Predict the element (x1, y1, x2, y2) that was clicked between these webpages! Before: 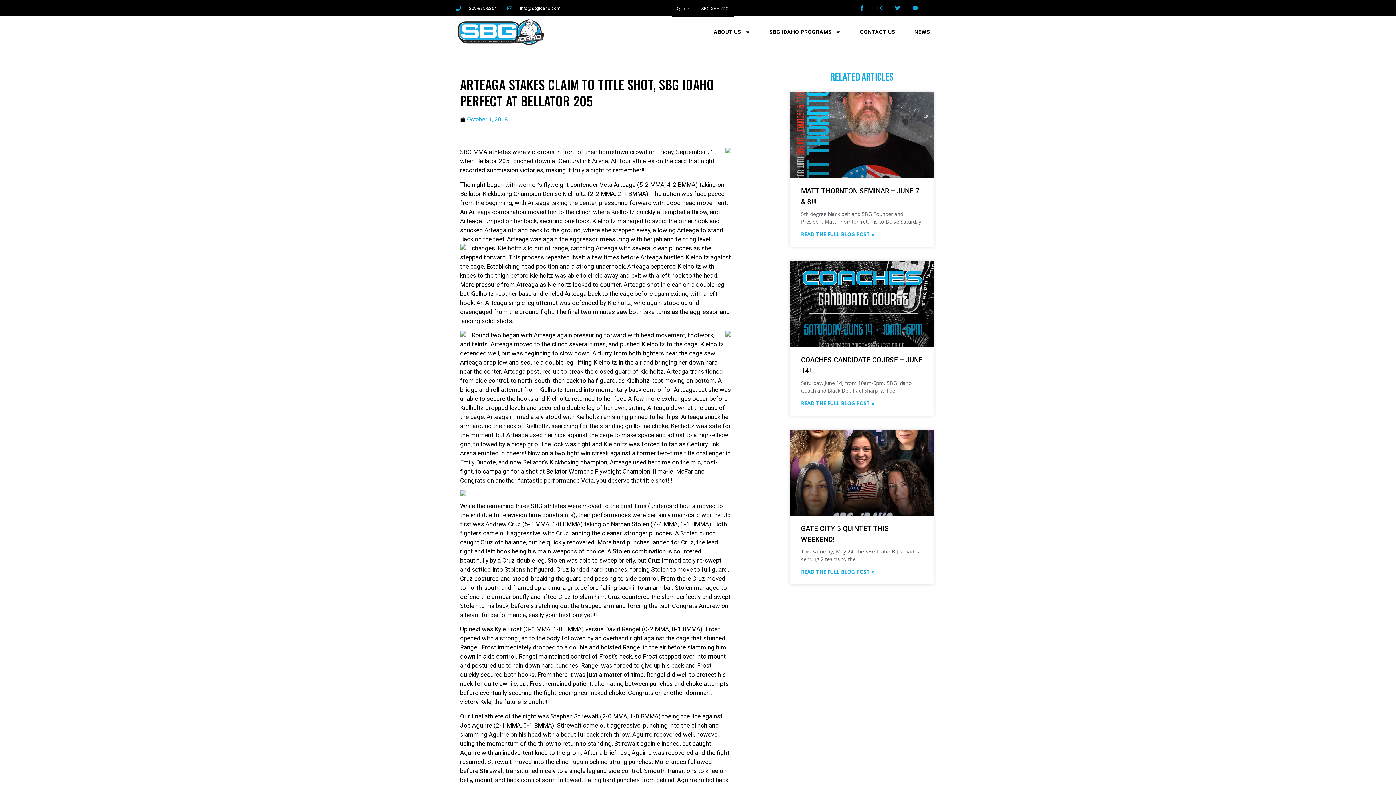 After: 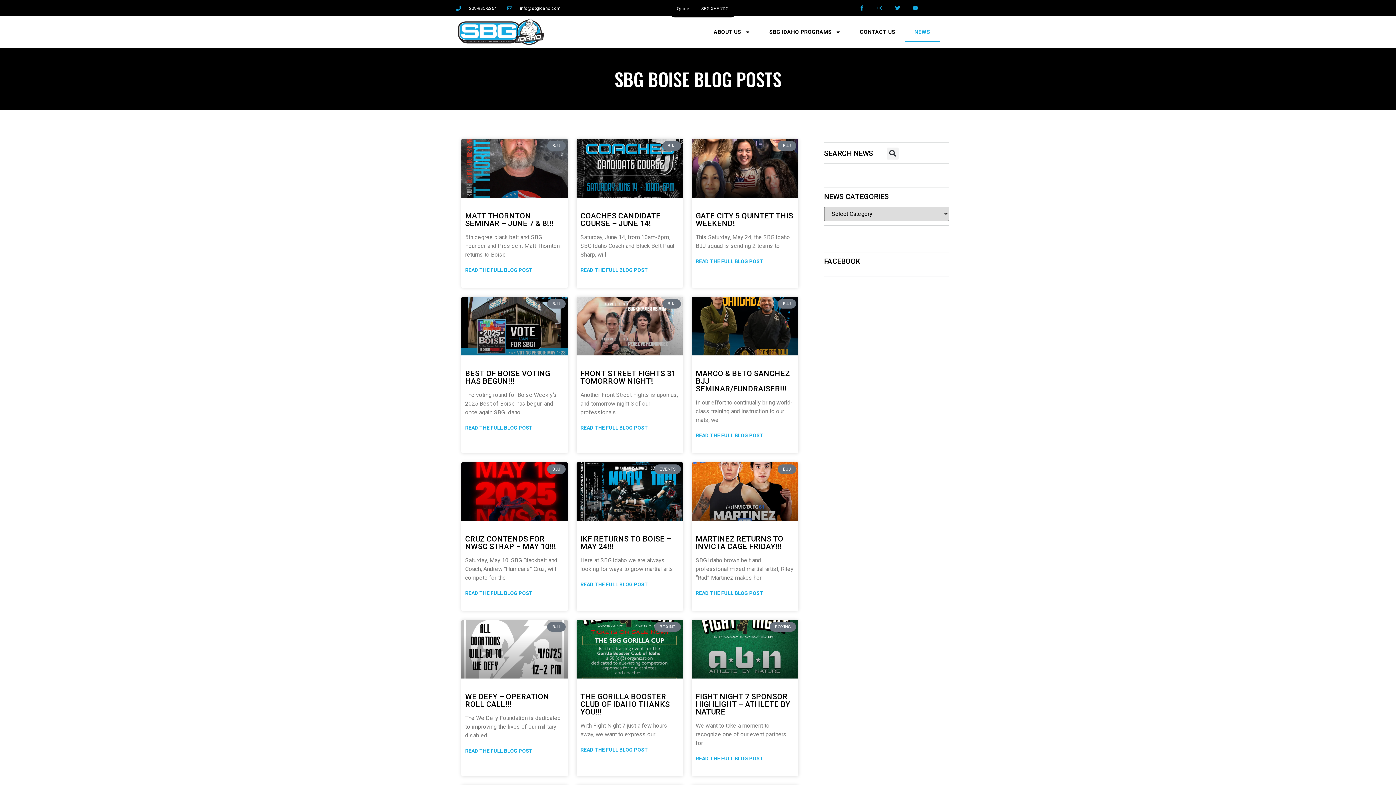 Action: label: NEWS bbox: (905, 21, 939, 42)